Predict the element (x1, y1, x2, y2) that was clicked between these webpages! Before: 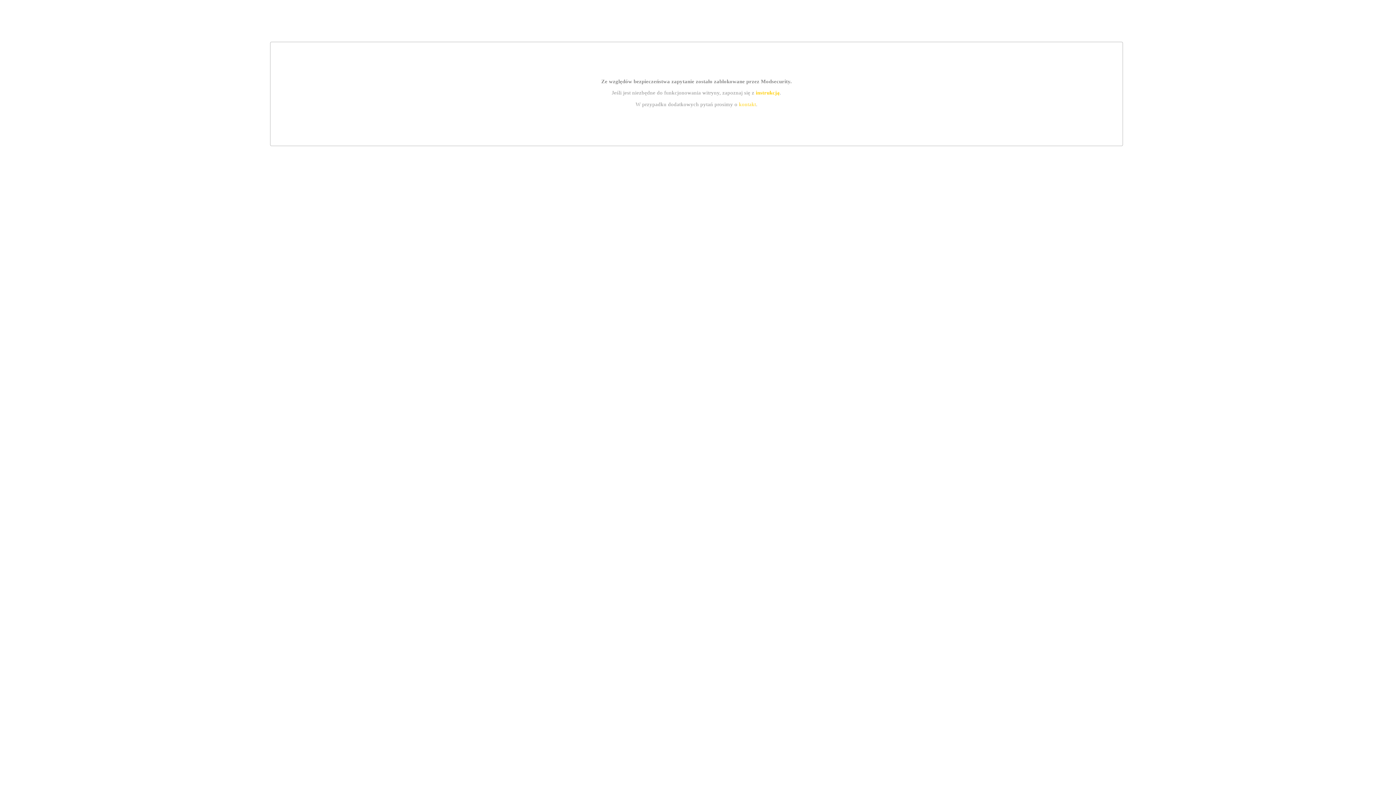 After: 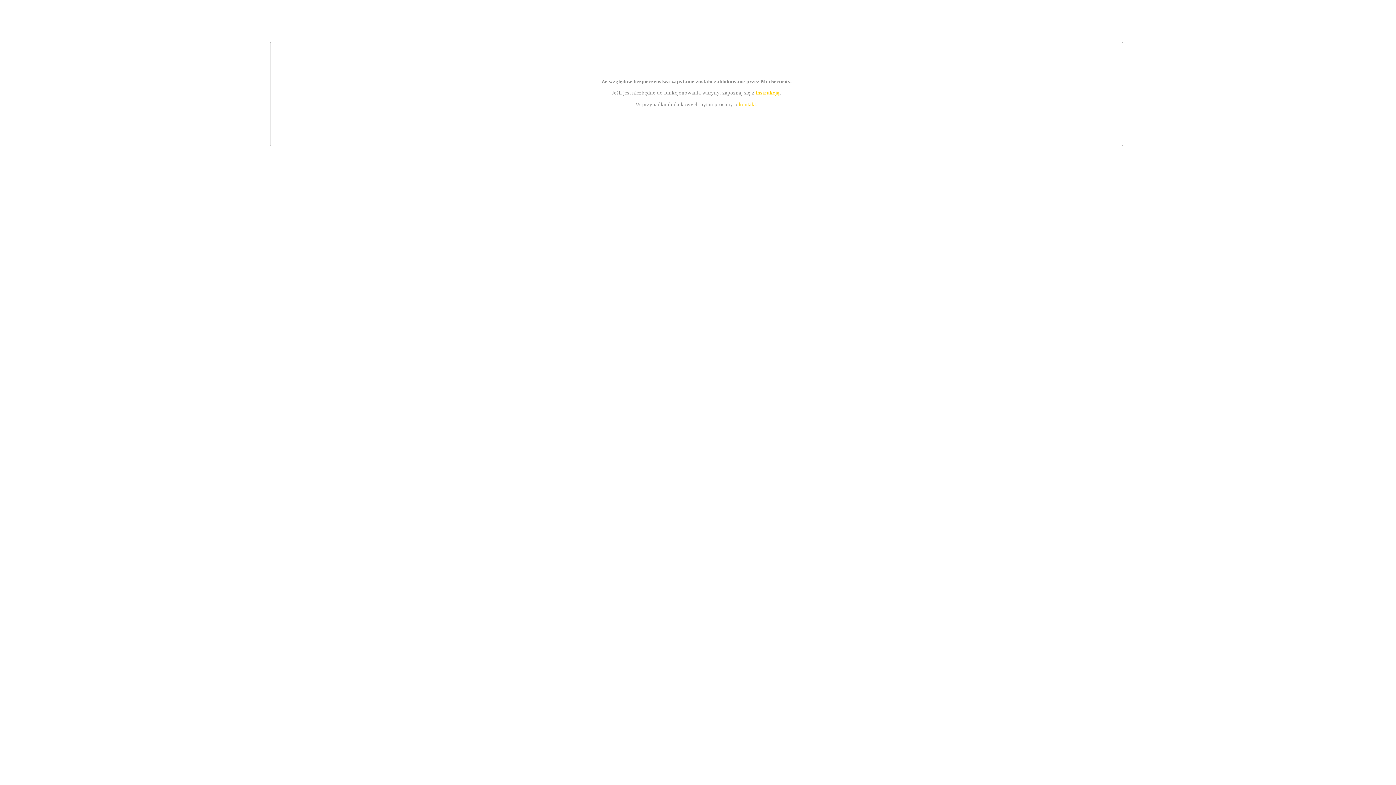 Action: bbox: (739, 101, 756, 107) label: kontakt